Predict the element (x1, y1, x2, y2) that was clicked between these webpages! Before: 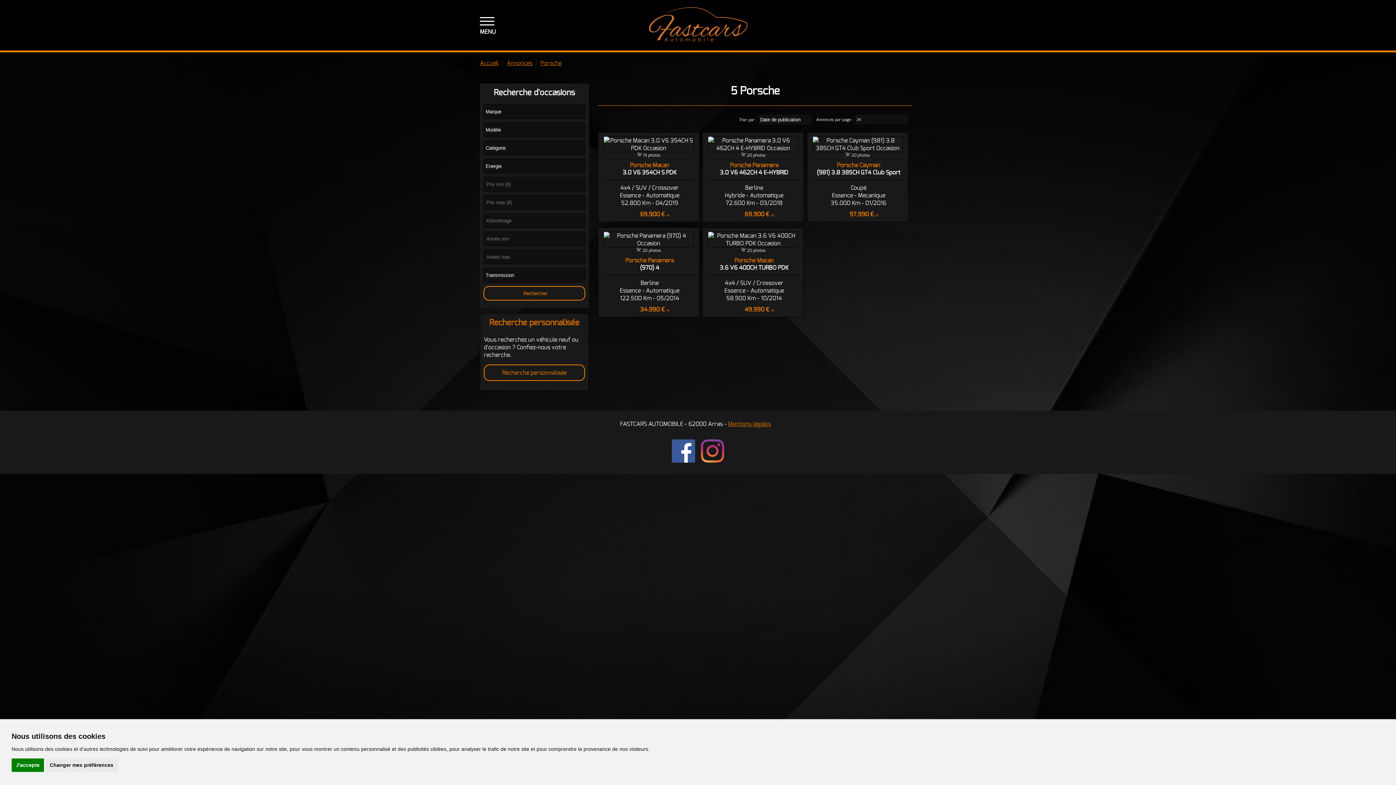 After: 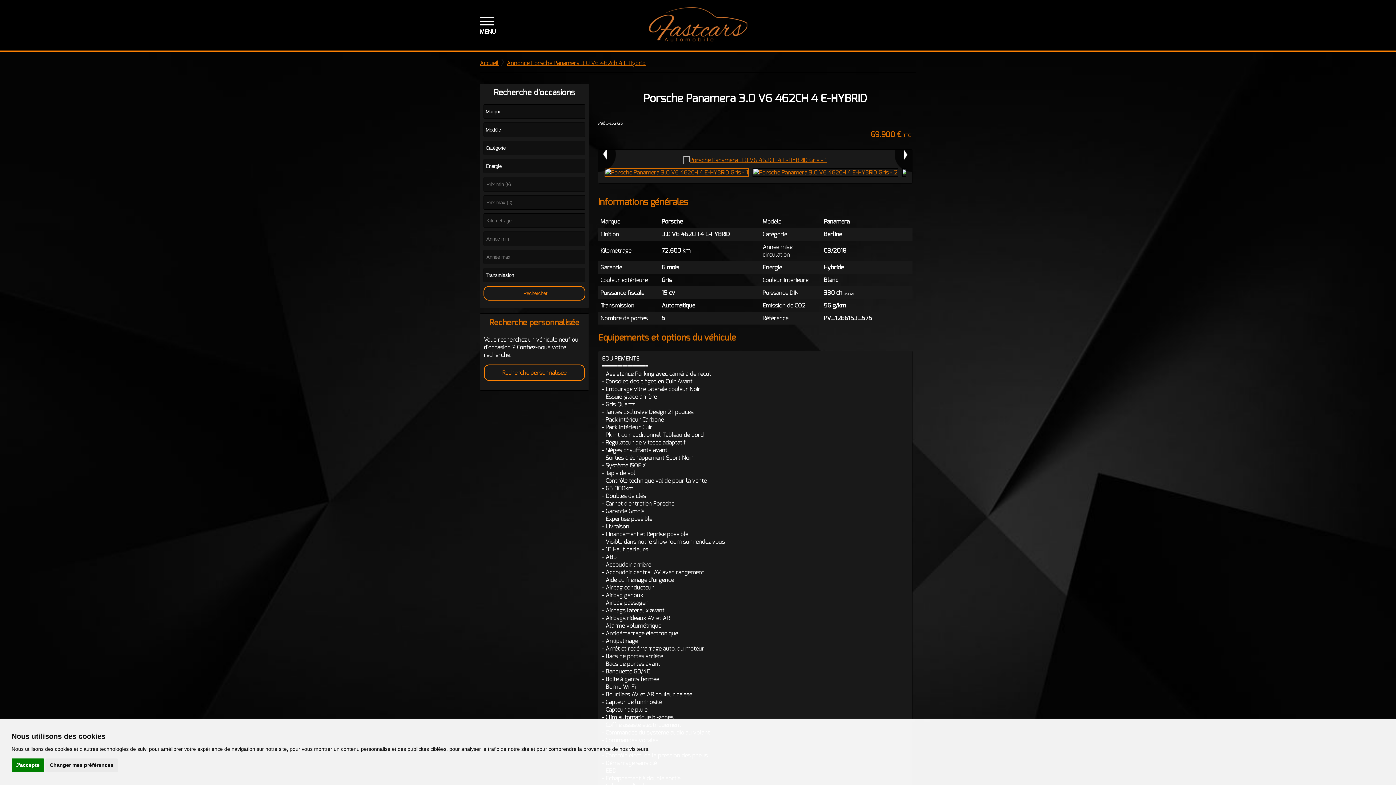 Action: bbox: (720, 161, 788, 176) label: Porsche Panamera
3.0 V6 462CH 4 E-HYBRID